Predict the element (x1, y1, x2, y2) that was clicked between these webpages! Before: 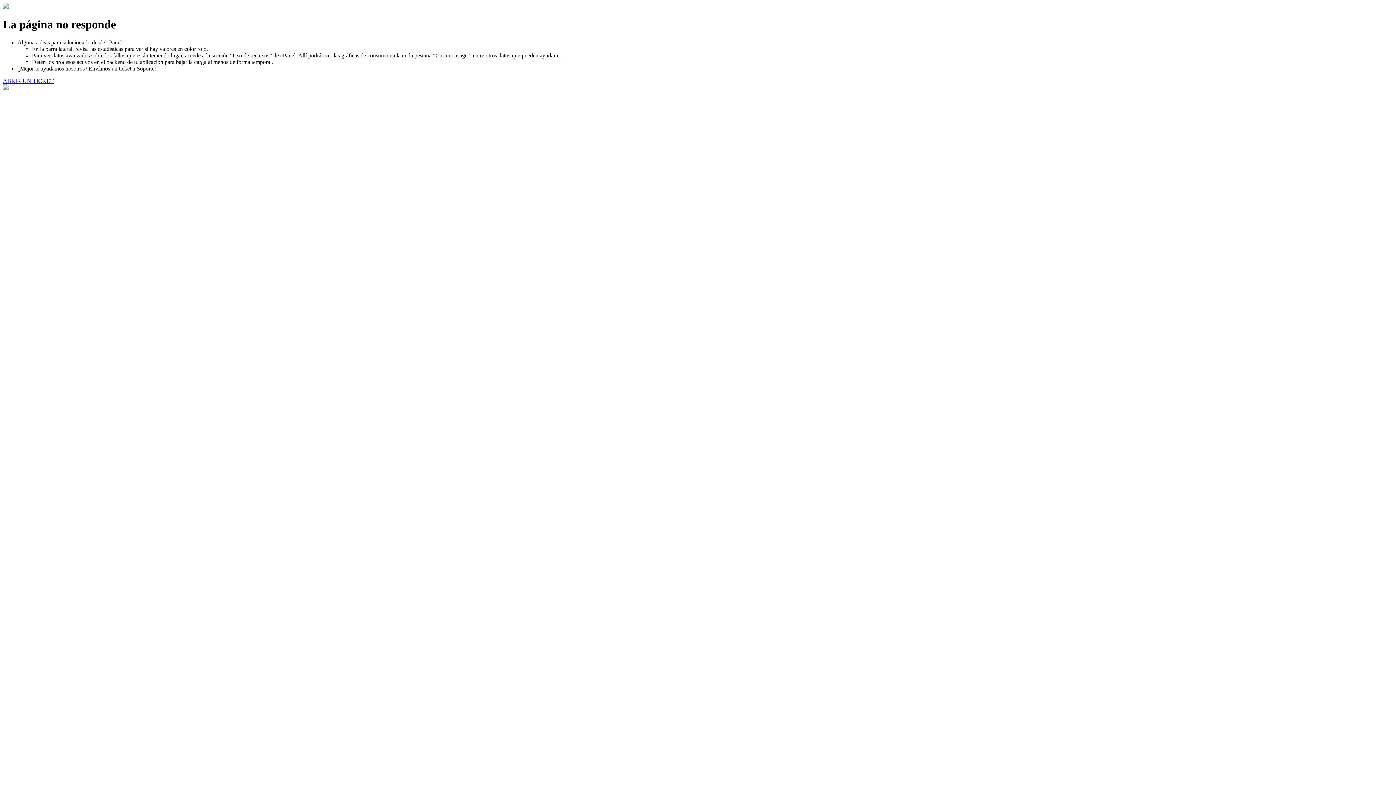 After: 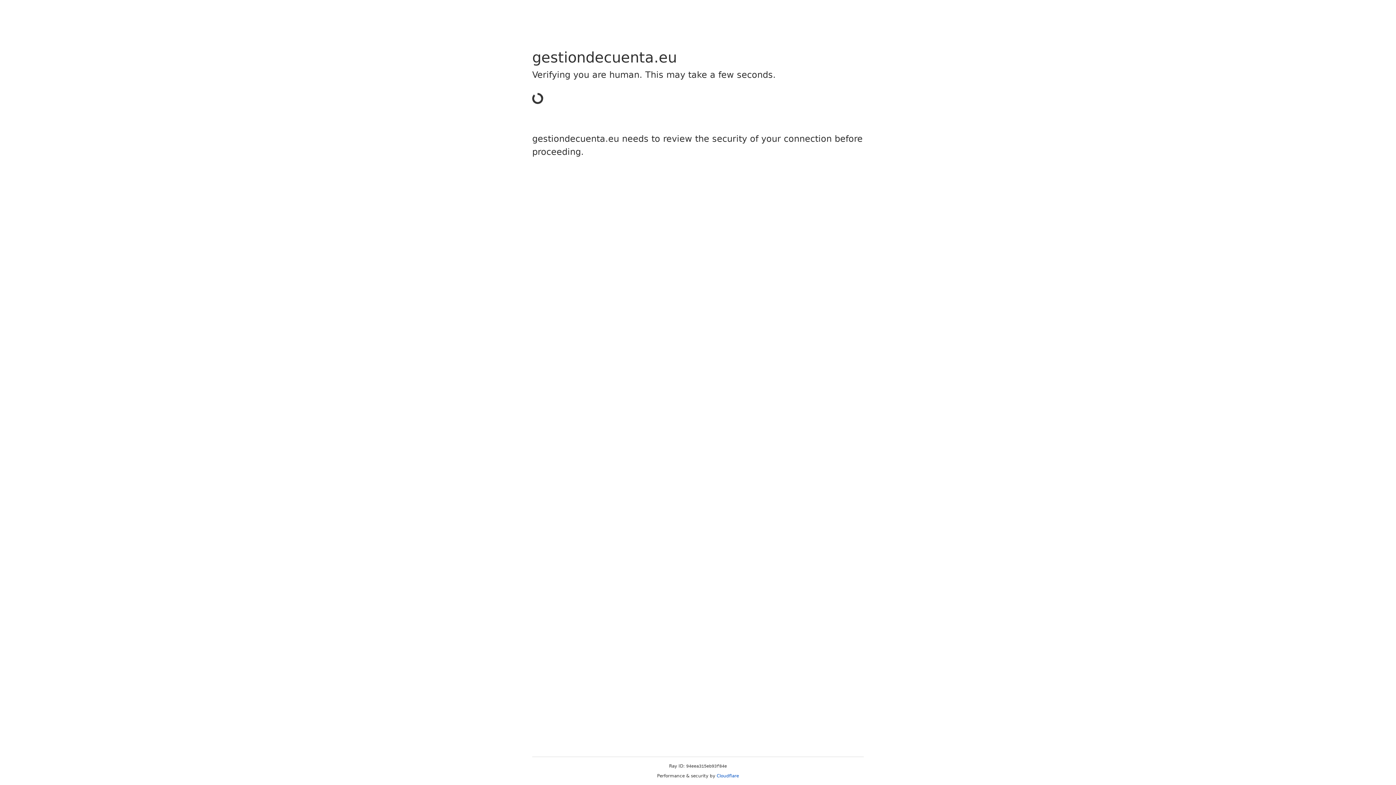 Action: bbox: (2, 77, 53, 83) label: ABRIR UN TICKET